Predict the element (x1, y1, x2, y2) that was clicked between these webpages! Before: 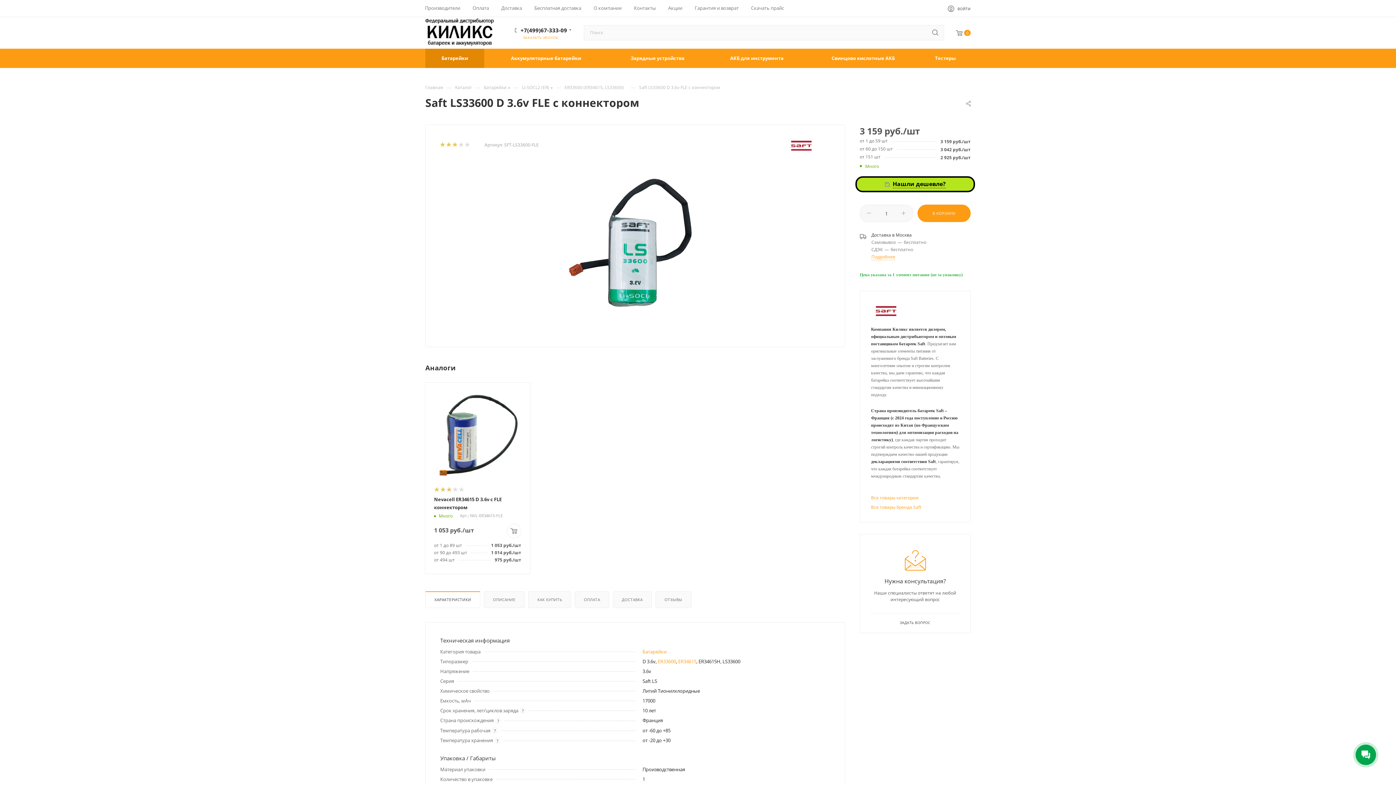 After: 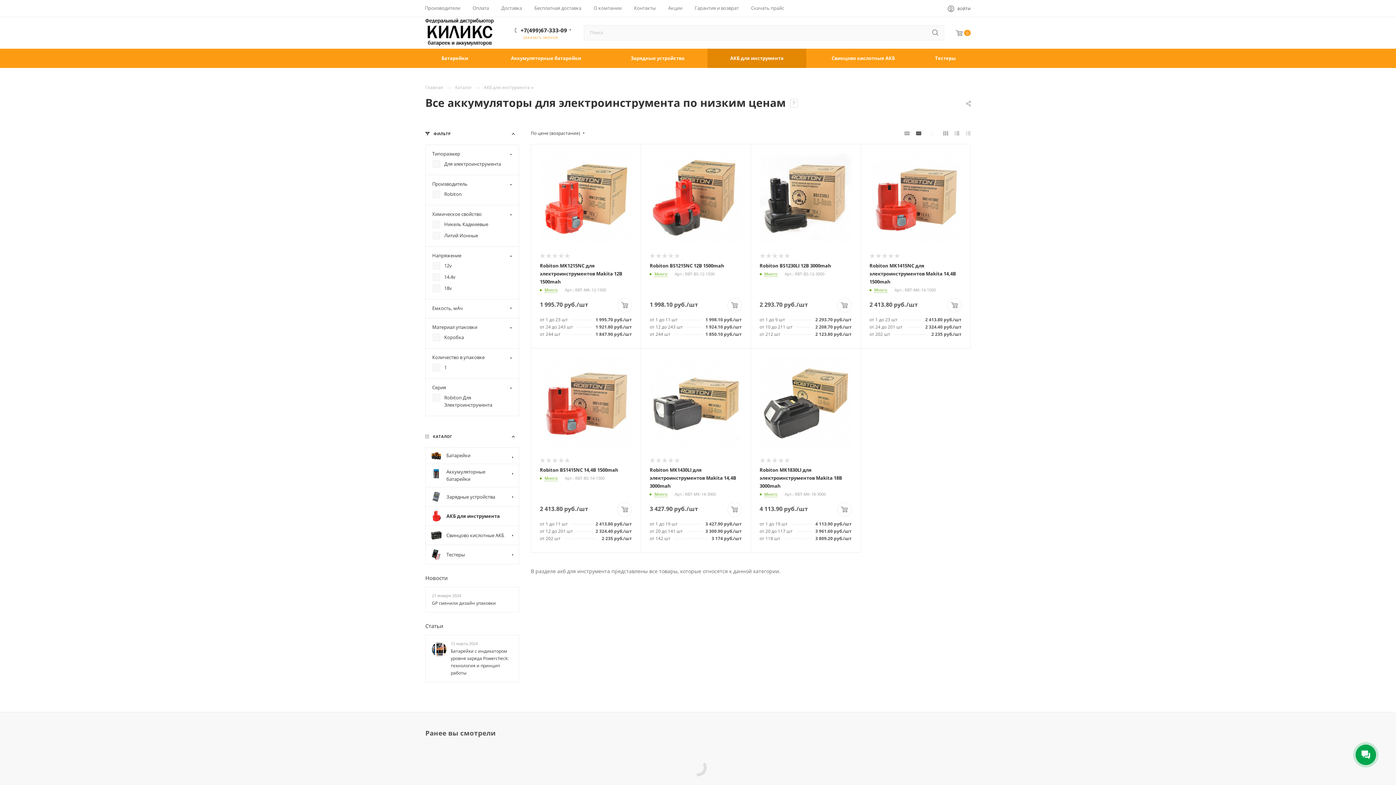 Action: bbox: (707, 48, 806, 67) label: АКБ для инструмента